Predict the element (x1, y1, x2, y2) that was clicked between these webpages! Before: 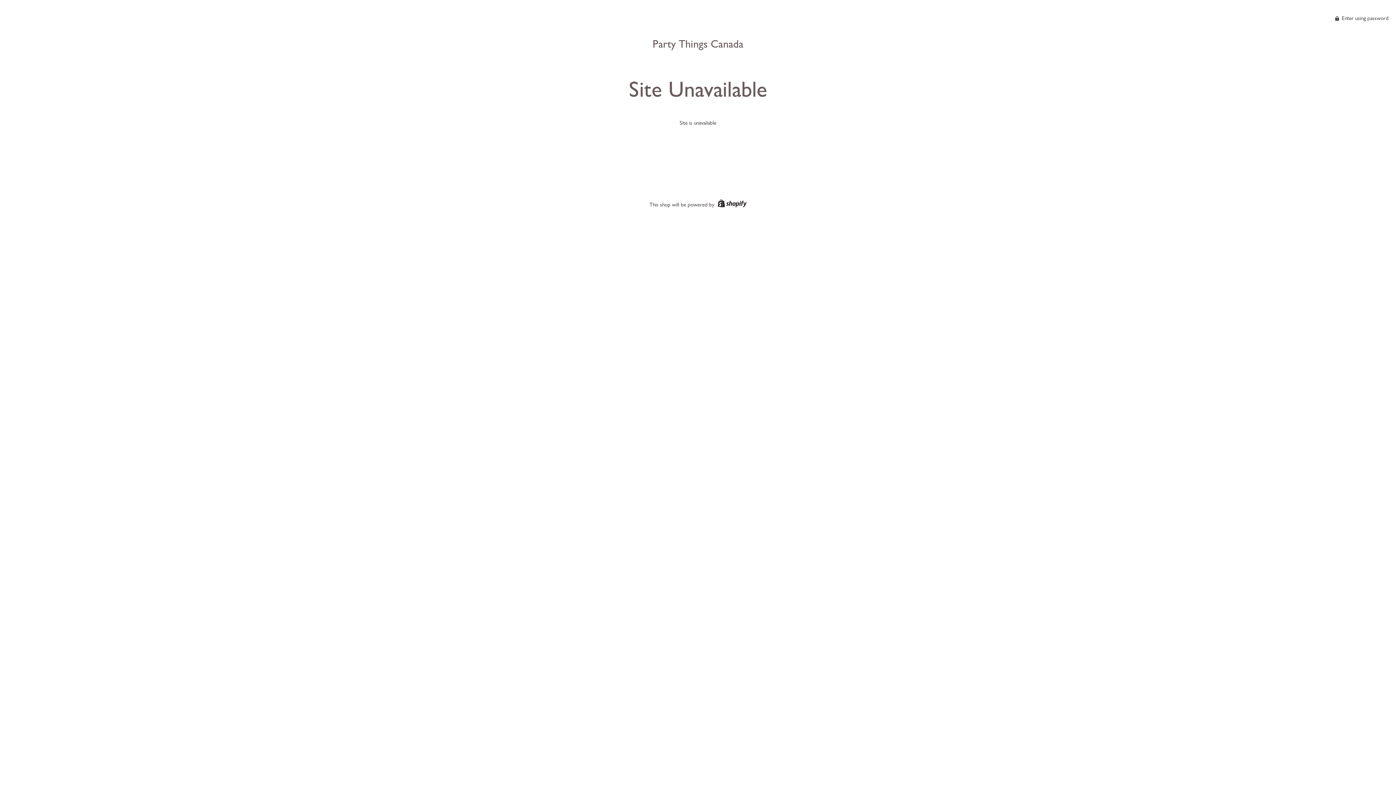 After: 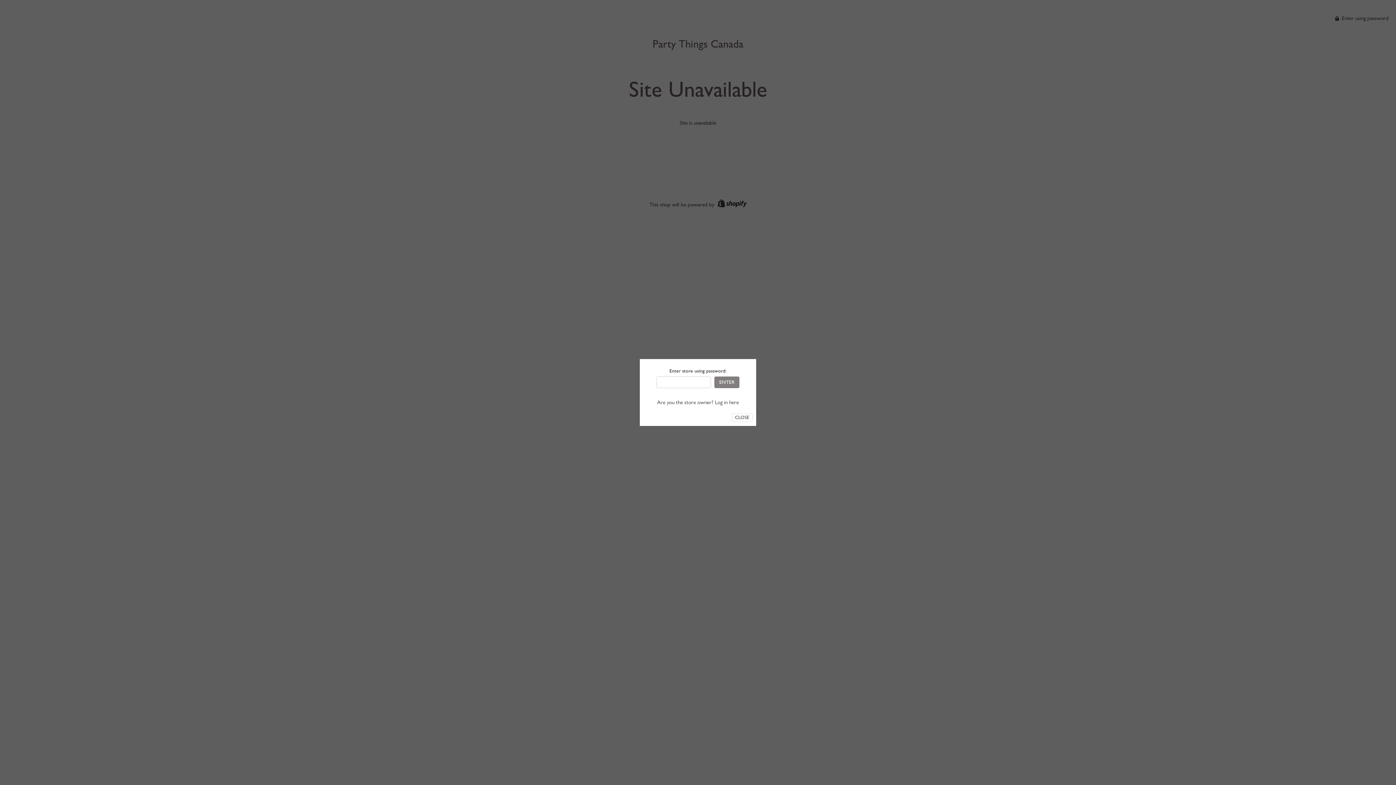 Action: bbox: (1335, 14, 1389, 21) label:  Enter using password